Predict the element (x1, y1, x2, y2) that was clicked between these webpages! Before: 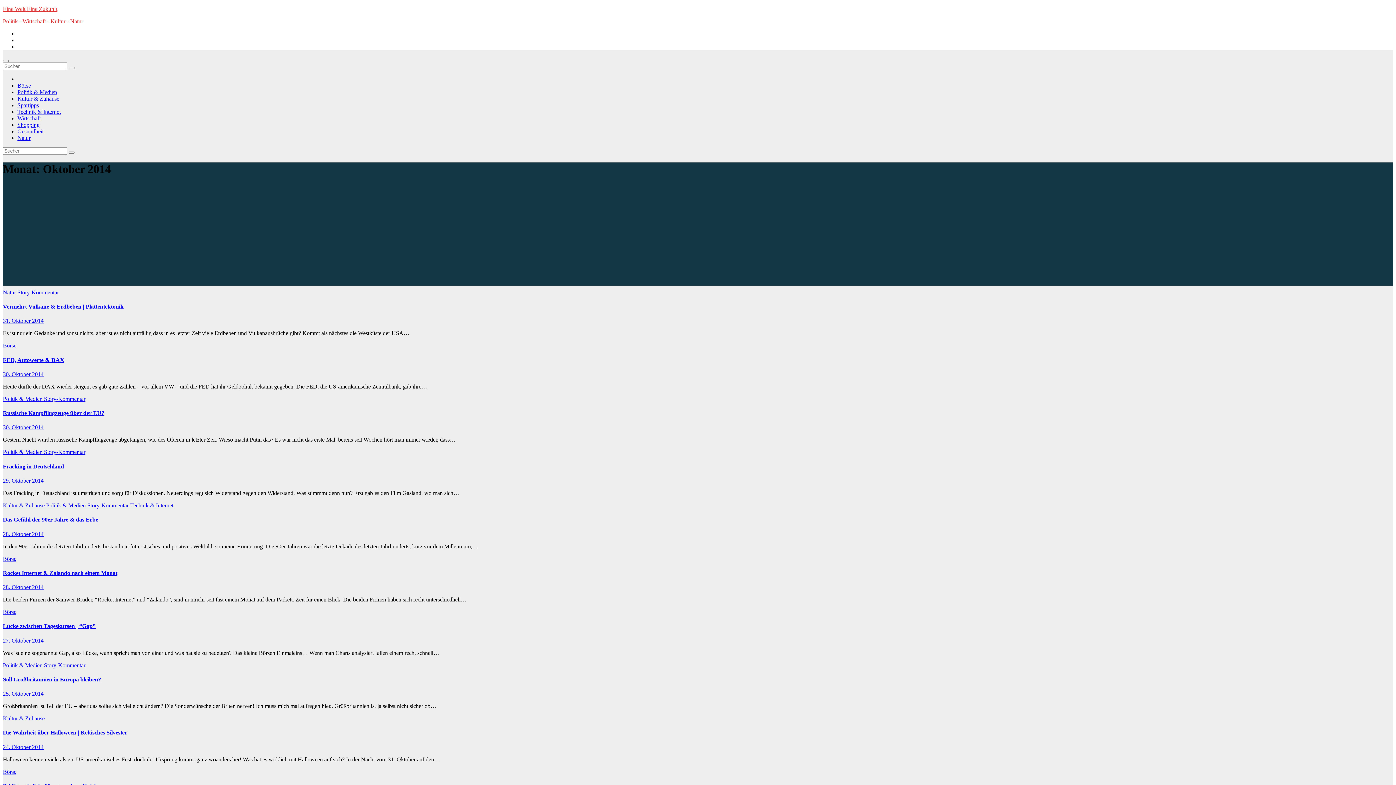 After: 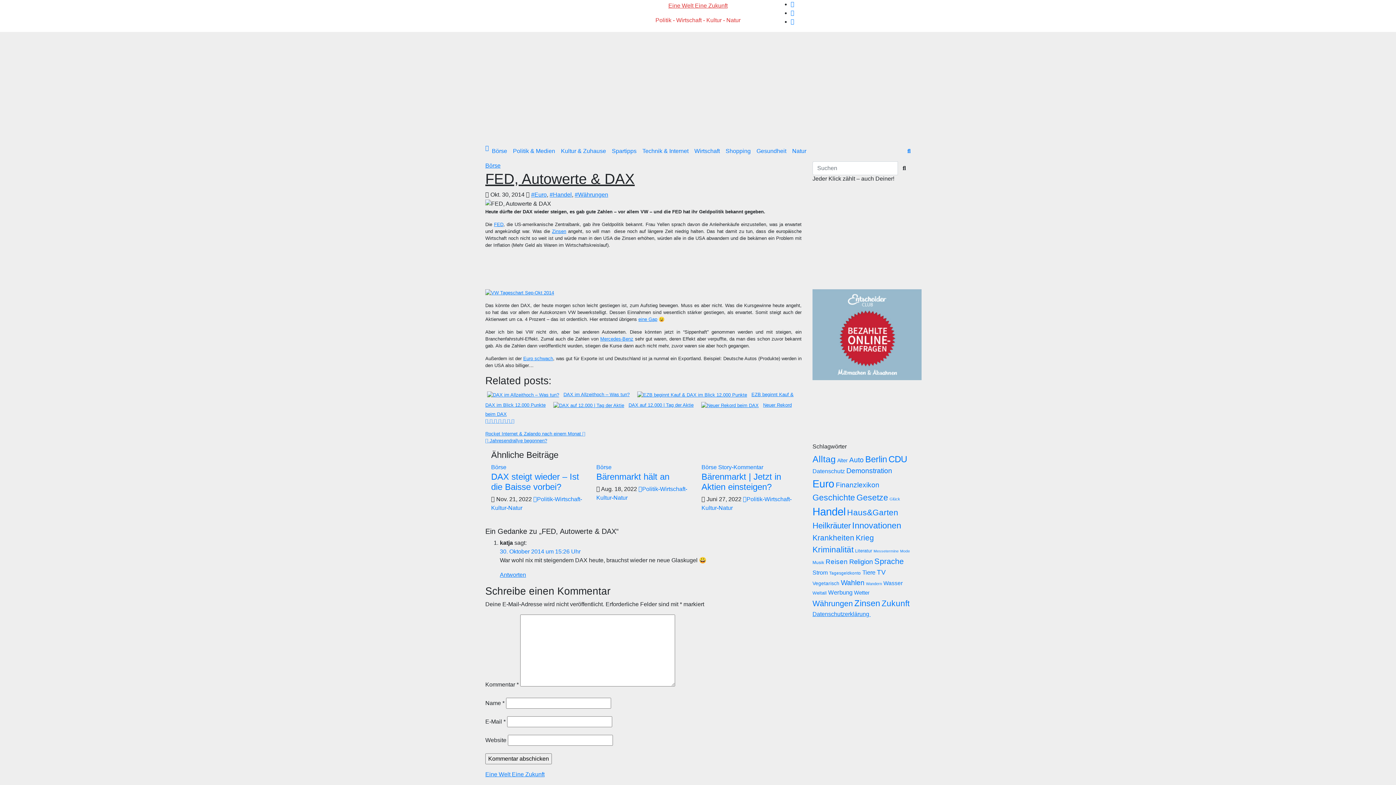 Action: bbox: (2, 356, 64, 363) label: FED, Autowerte & DAX